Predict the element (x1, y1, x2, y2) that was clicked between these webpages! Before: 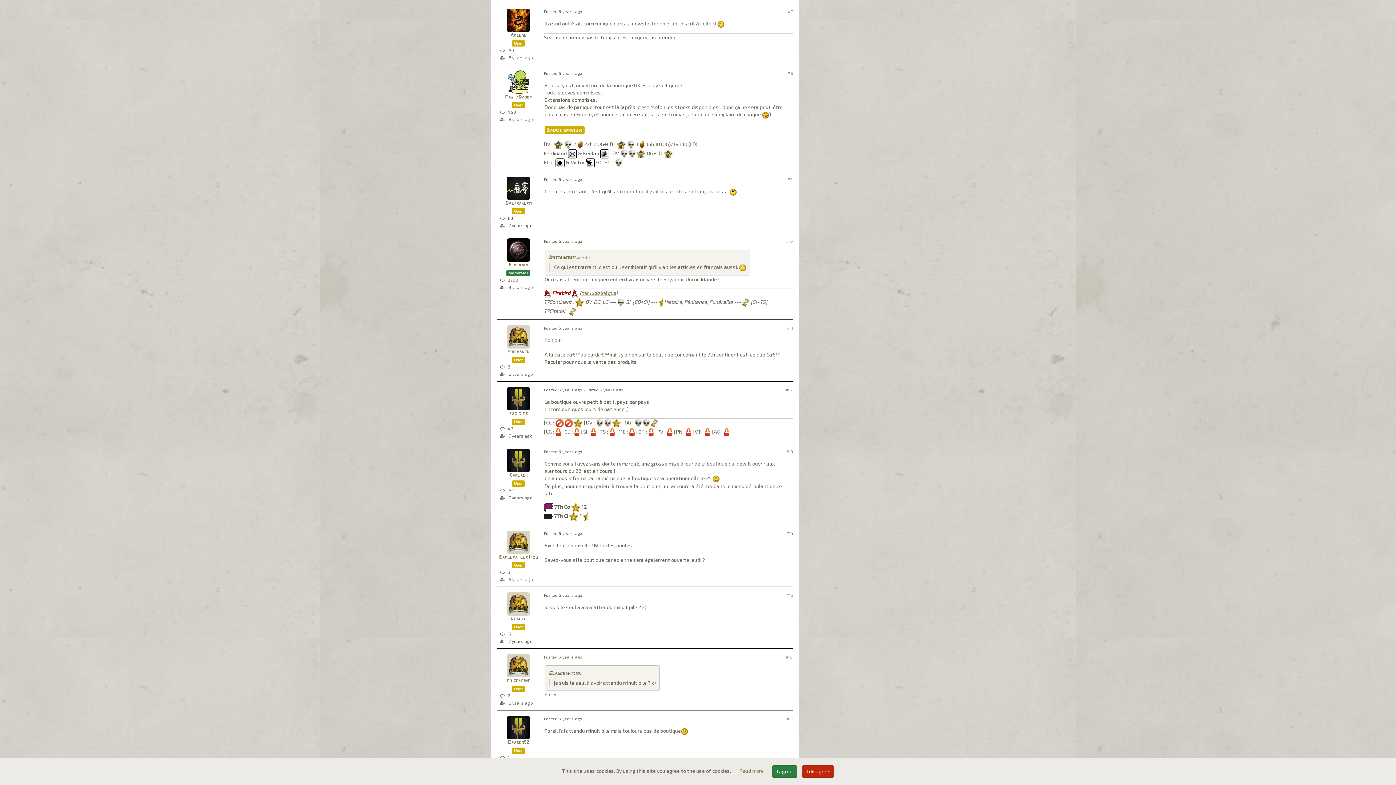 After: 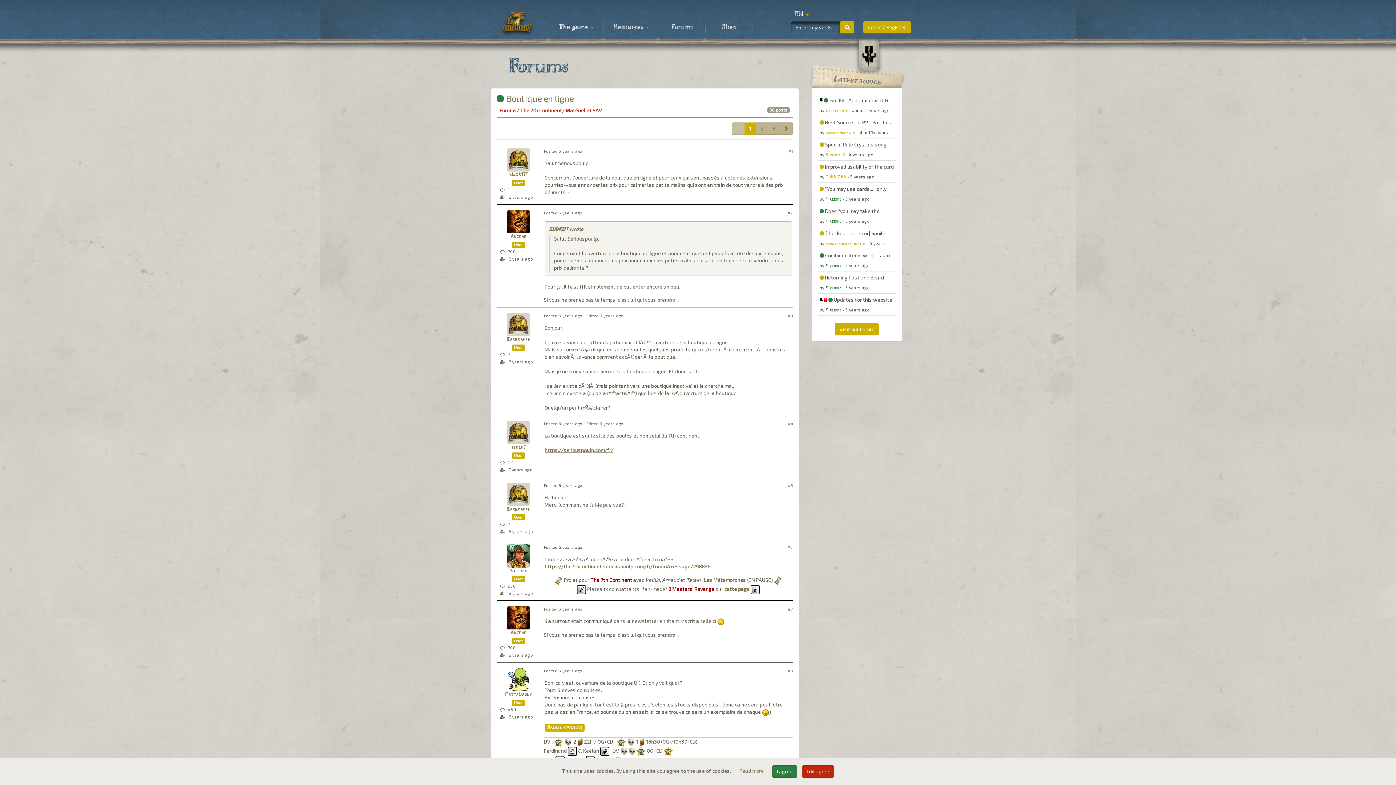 Action: bbox: (548, 671, 564, 676) label: Glauke